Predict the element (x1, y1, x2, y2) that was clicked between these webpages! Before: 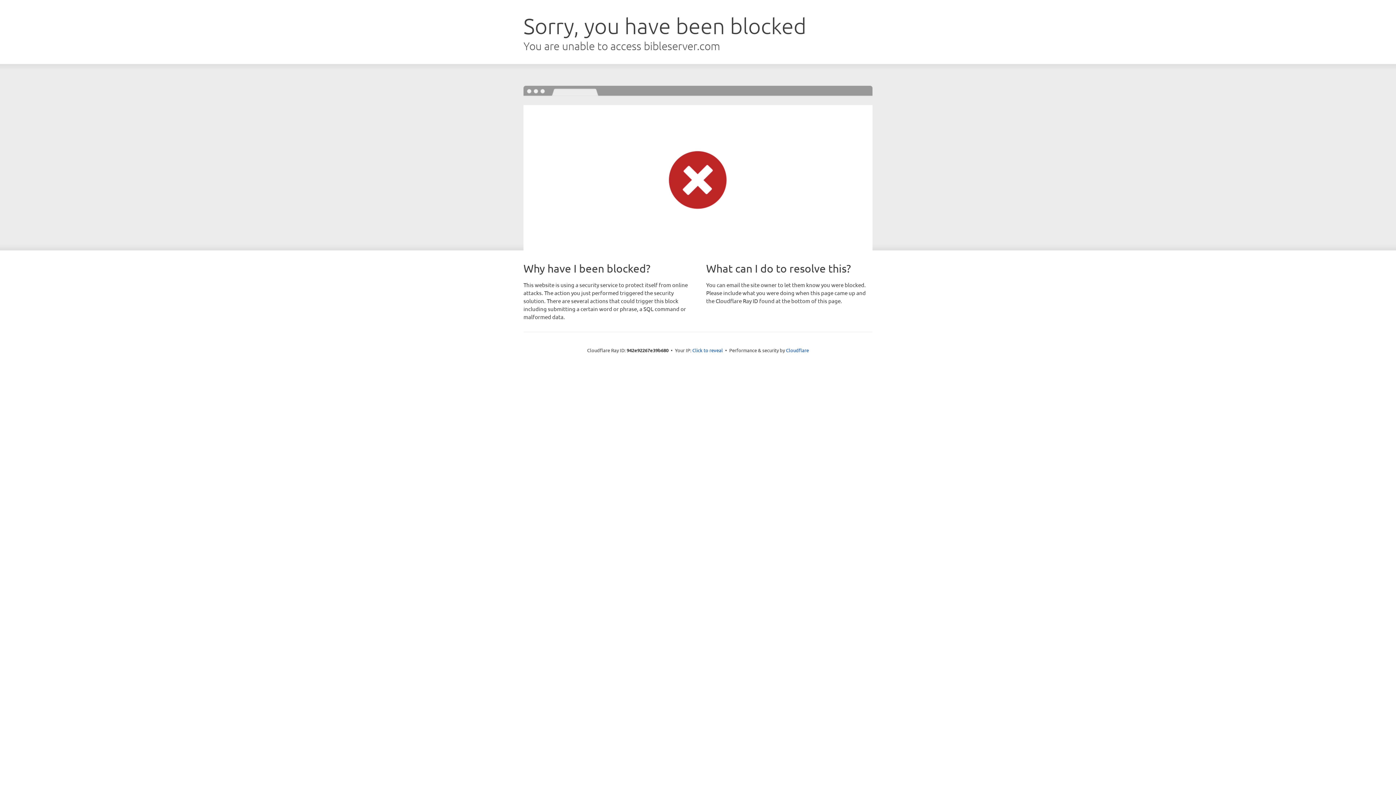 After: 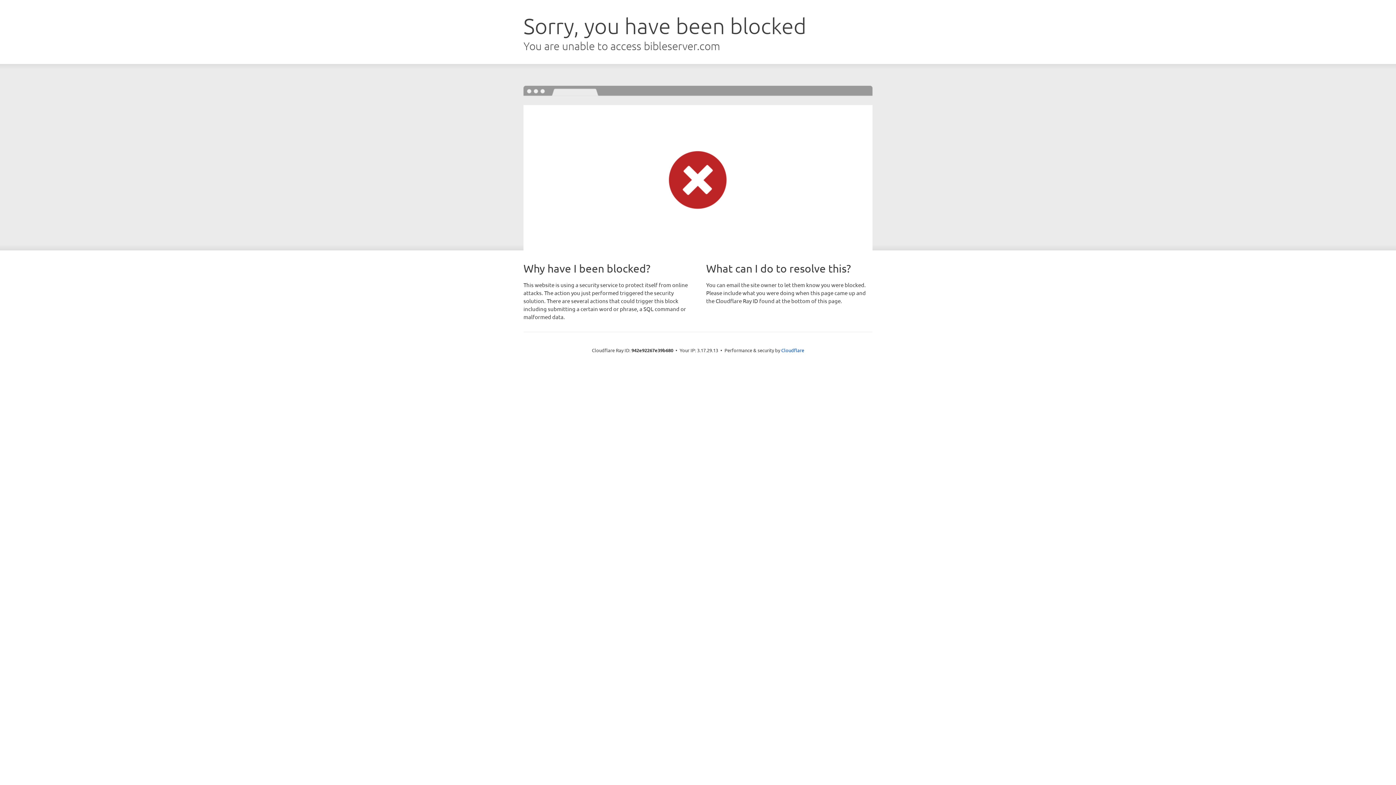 Action: label: Click to reveal bbox: (692, 346, 723, 353)